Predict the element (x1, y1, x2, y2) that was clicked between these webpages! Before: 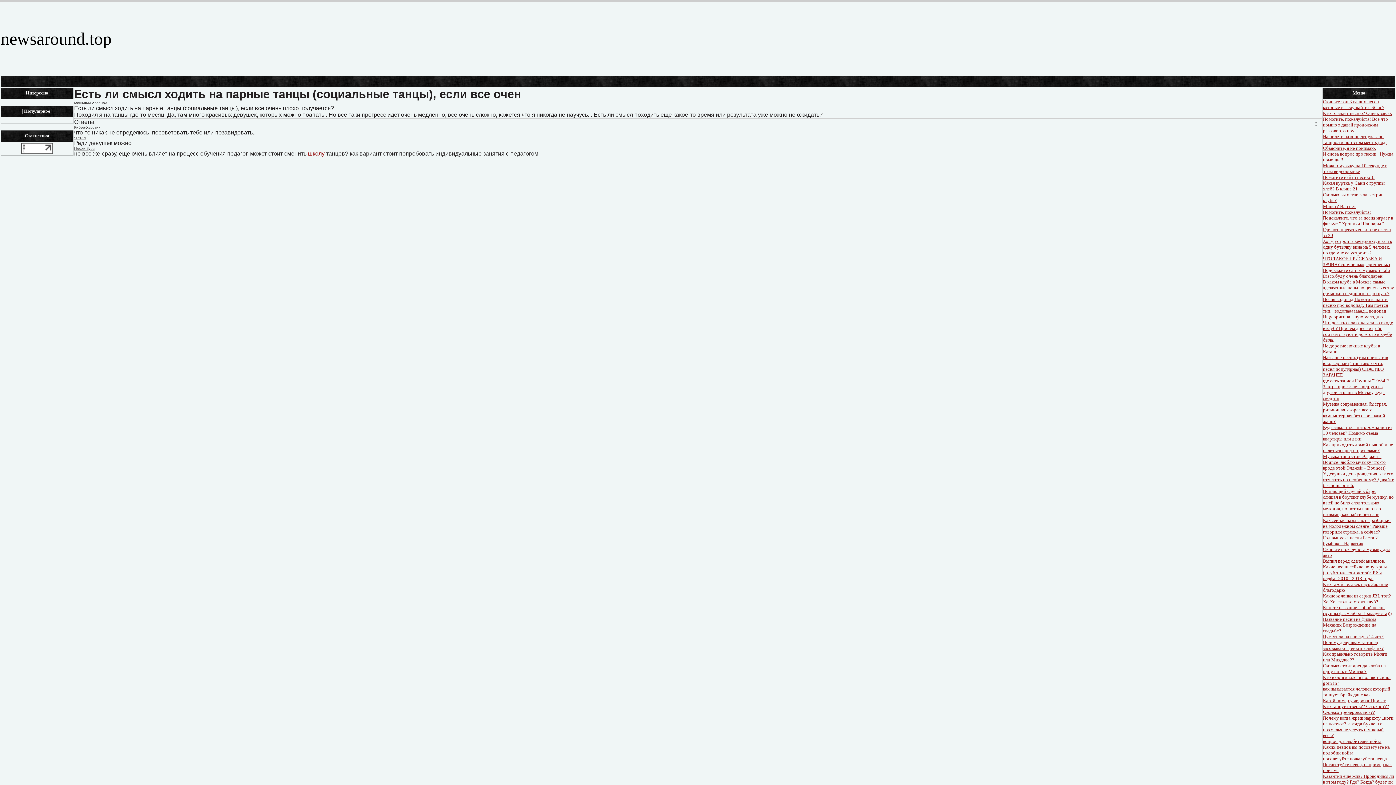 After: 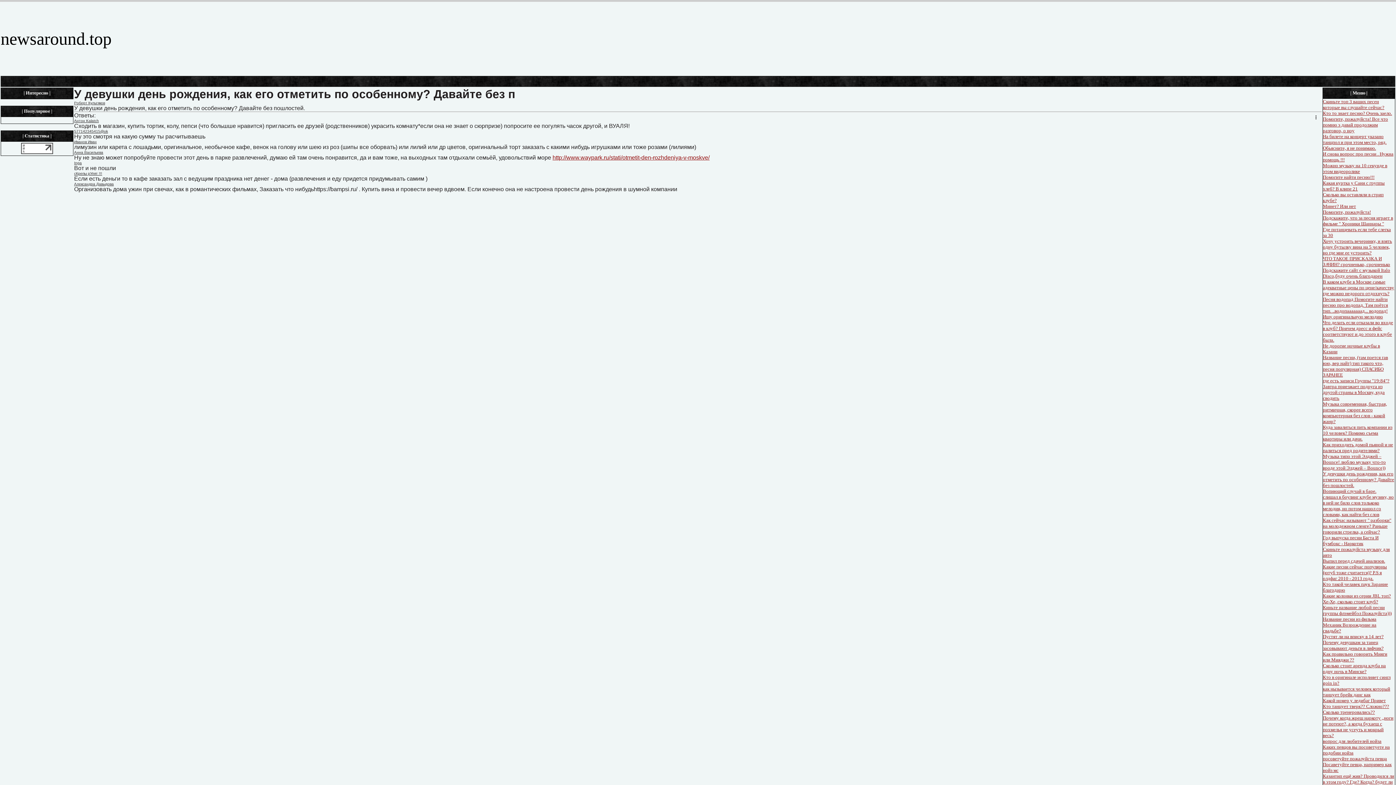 Action: label: У девушки день рождения, как его отметить по особенному? Давайте без пошлостей. bbox: (1323, 471, 1394, 488)